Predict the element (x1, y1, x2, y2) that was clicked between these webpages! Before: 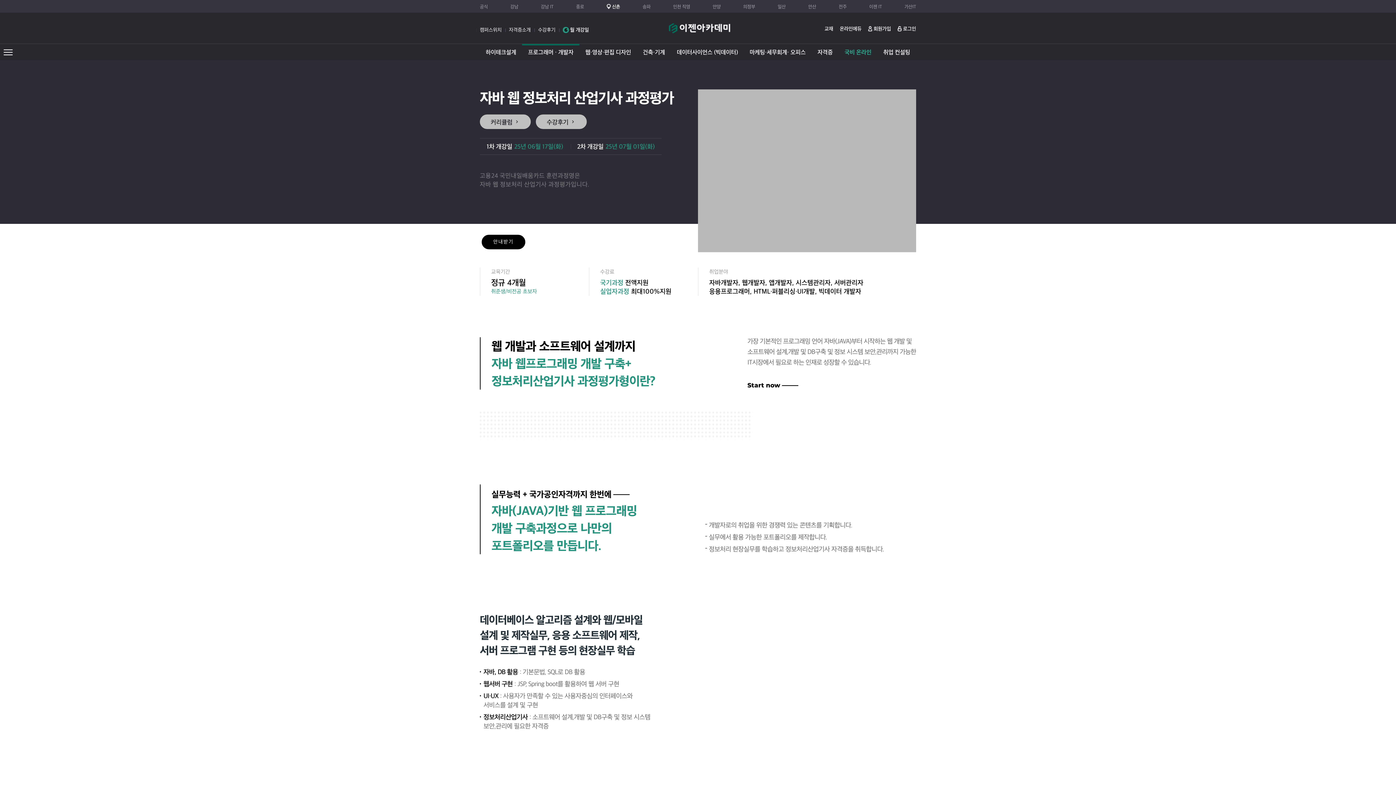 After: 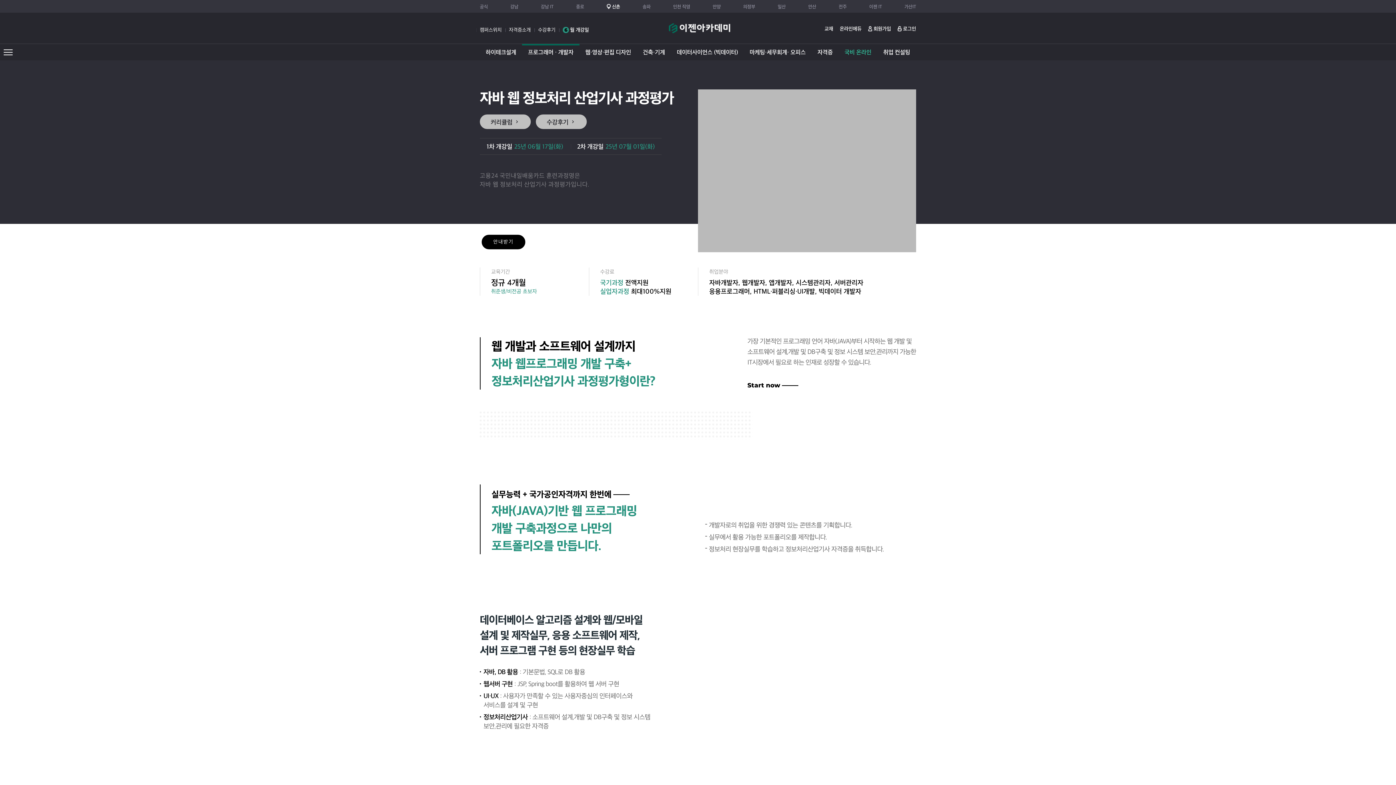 Action: label: 가산IT bbox: (904, 4, 916, 8)